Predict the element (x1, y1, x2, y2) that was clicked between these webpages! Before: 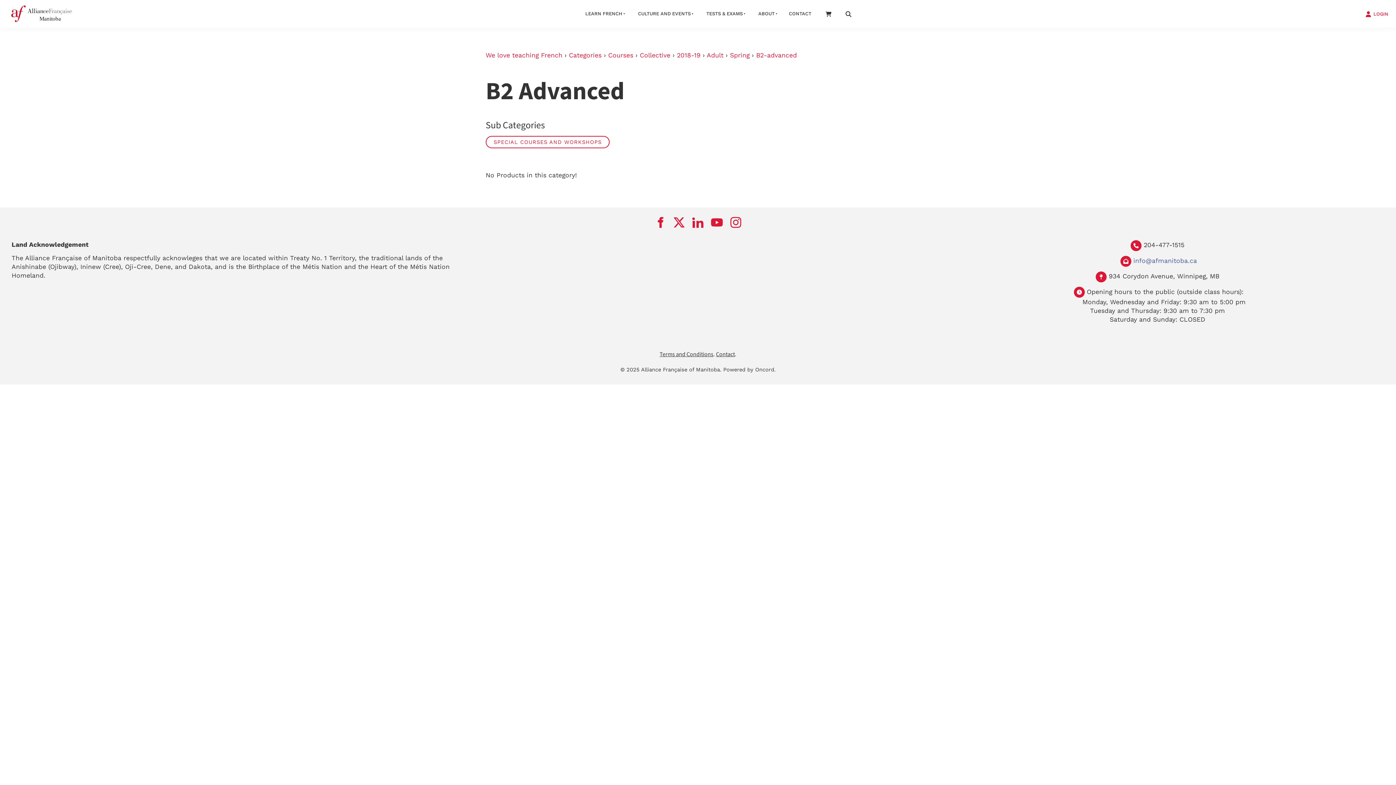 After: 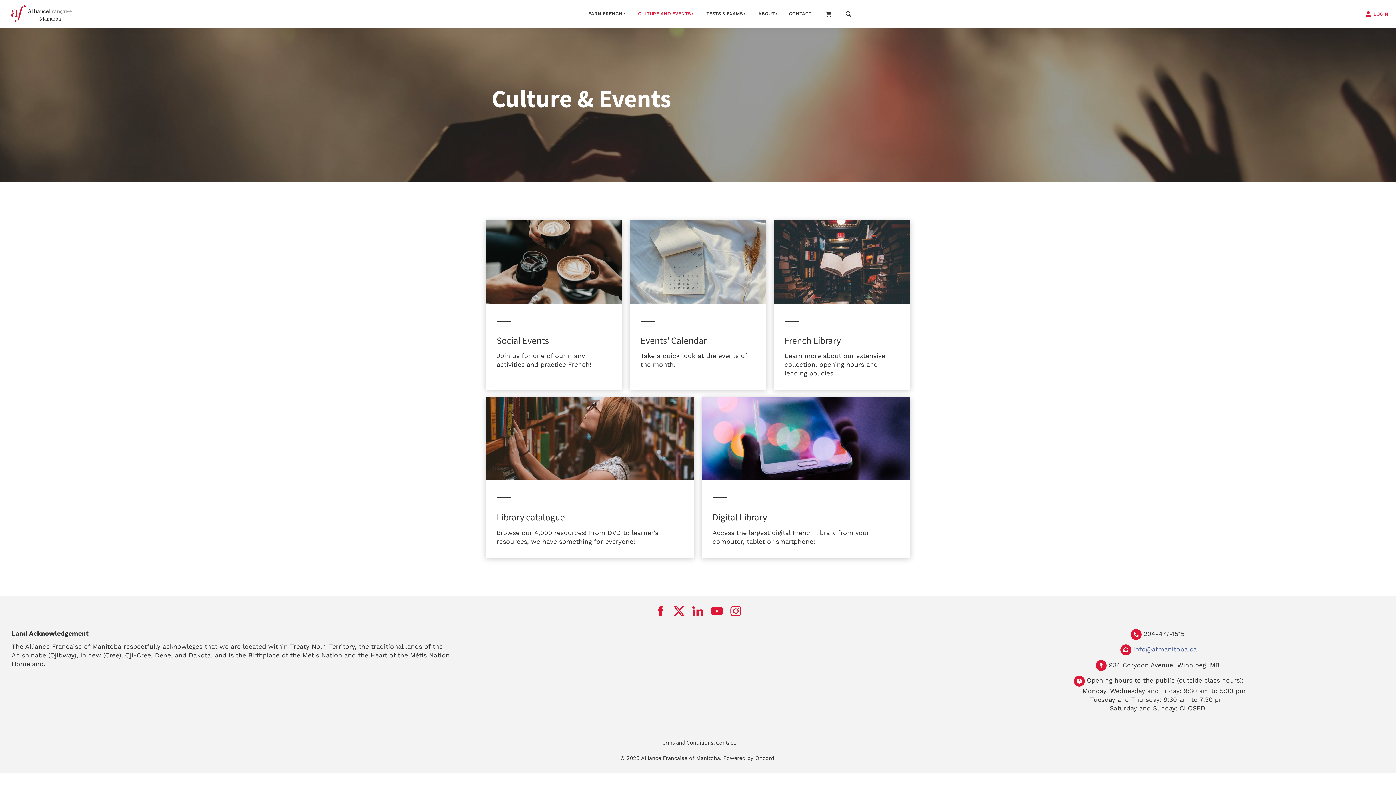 Action: label: CULTURE AND EVENTS bbox: (629, 4, 698, 22)